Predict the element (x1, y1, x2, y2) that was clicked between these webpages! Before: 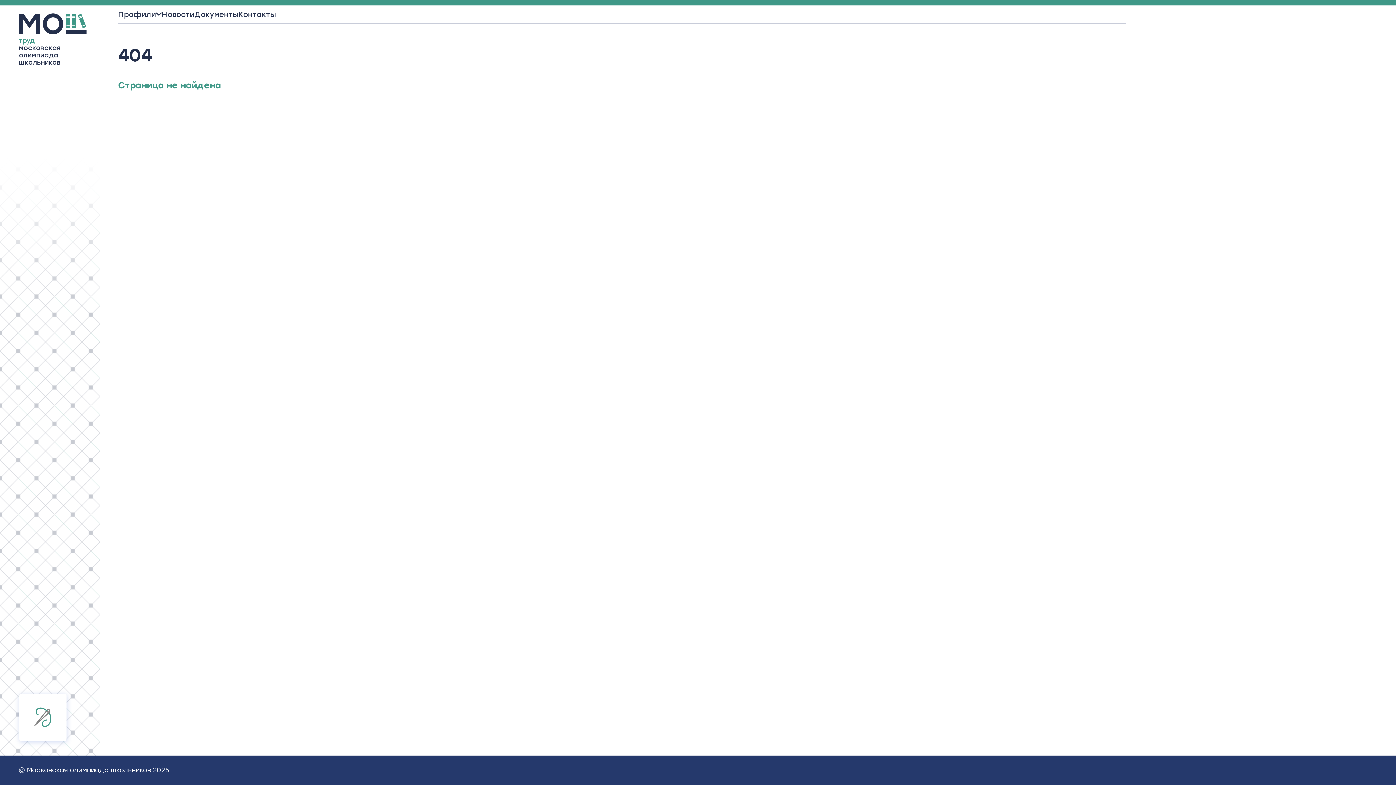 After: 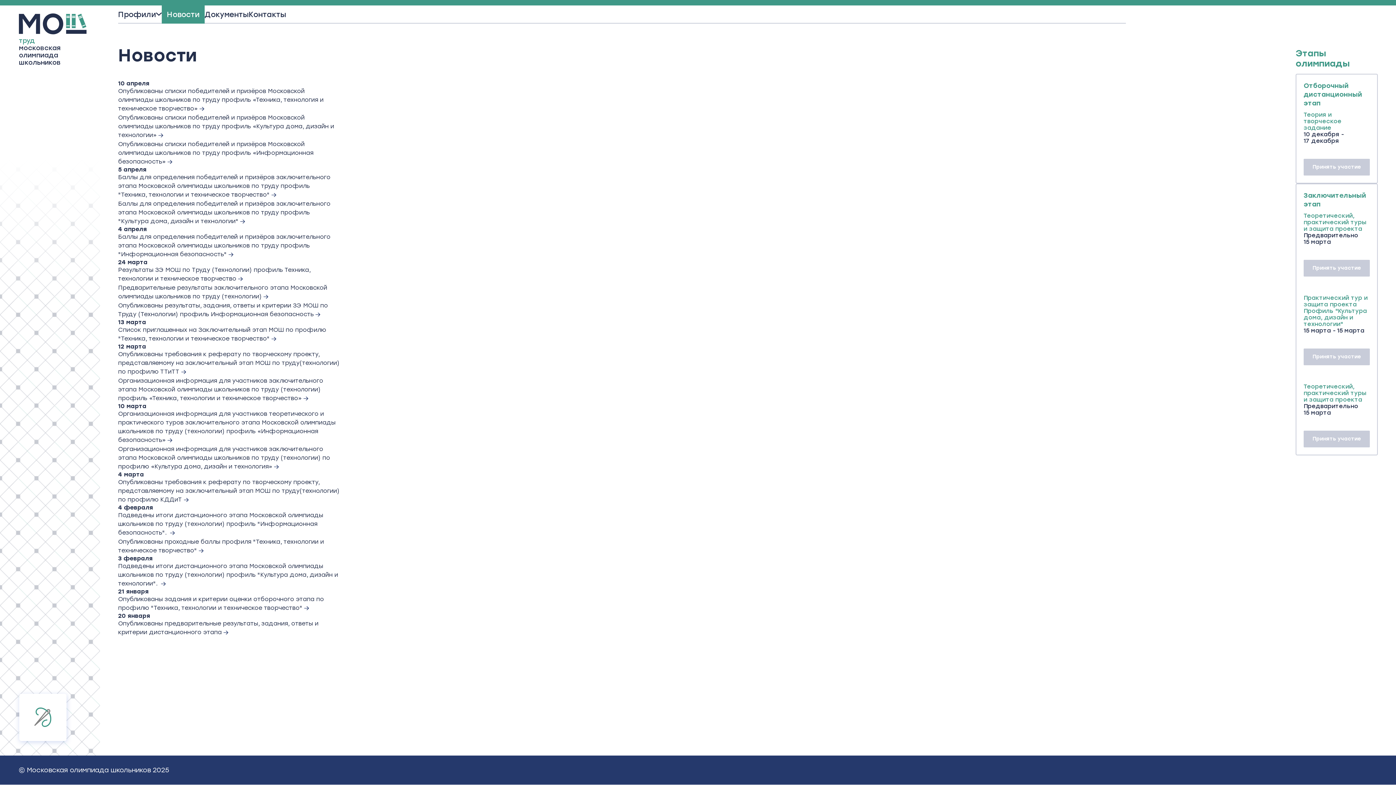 Action: label: Новости bbox: (161, 5, 194, 23)